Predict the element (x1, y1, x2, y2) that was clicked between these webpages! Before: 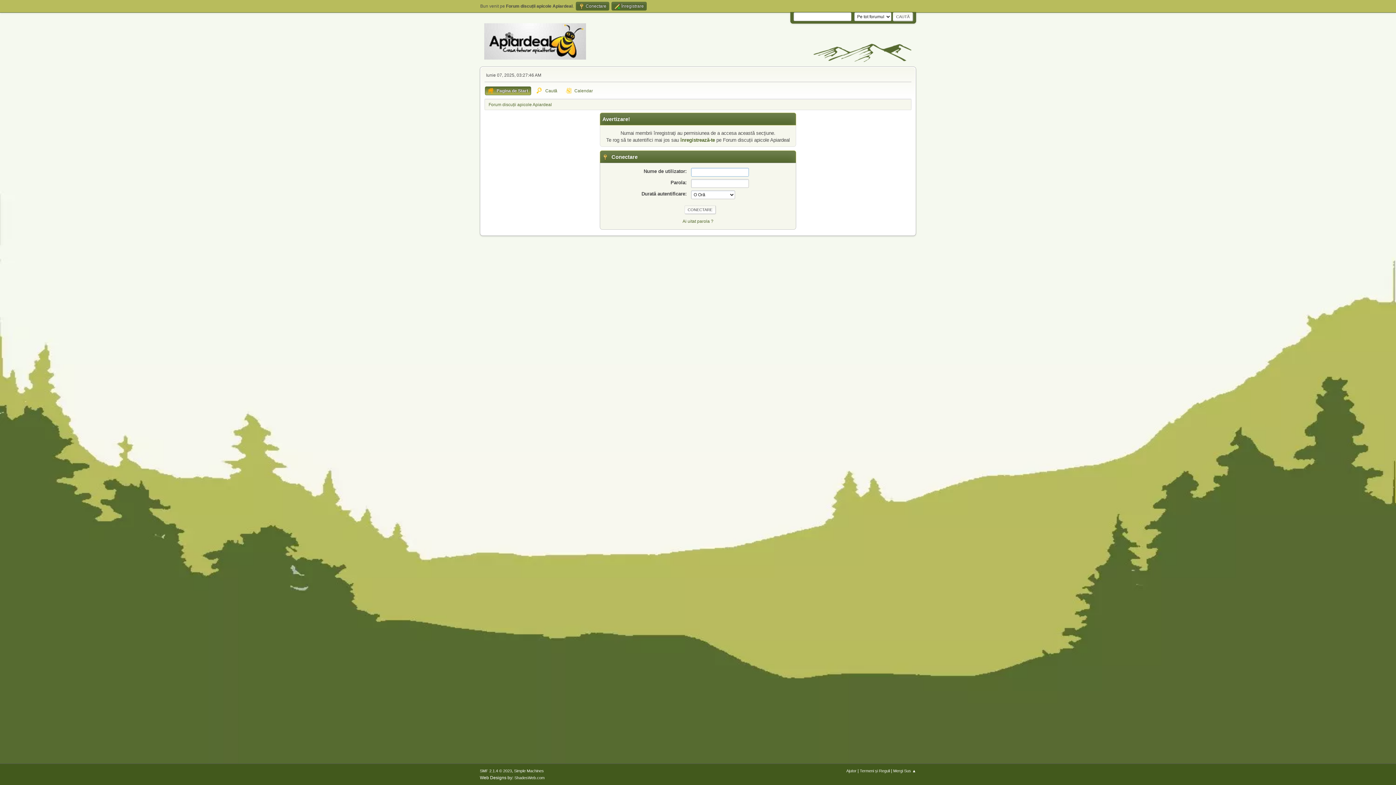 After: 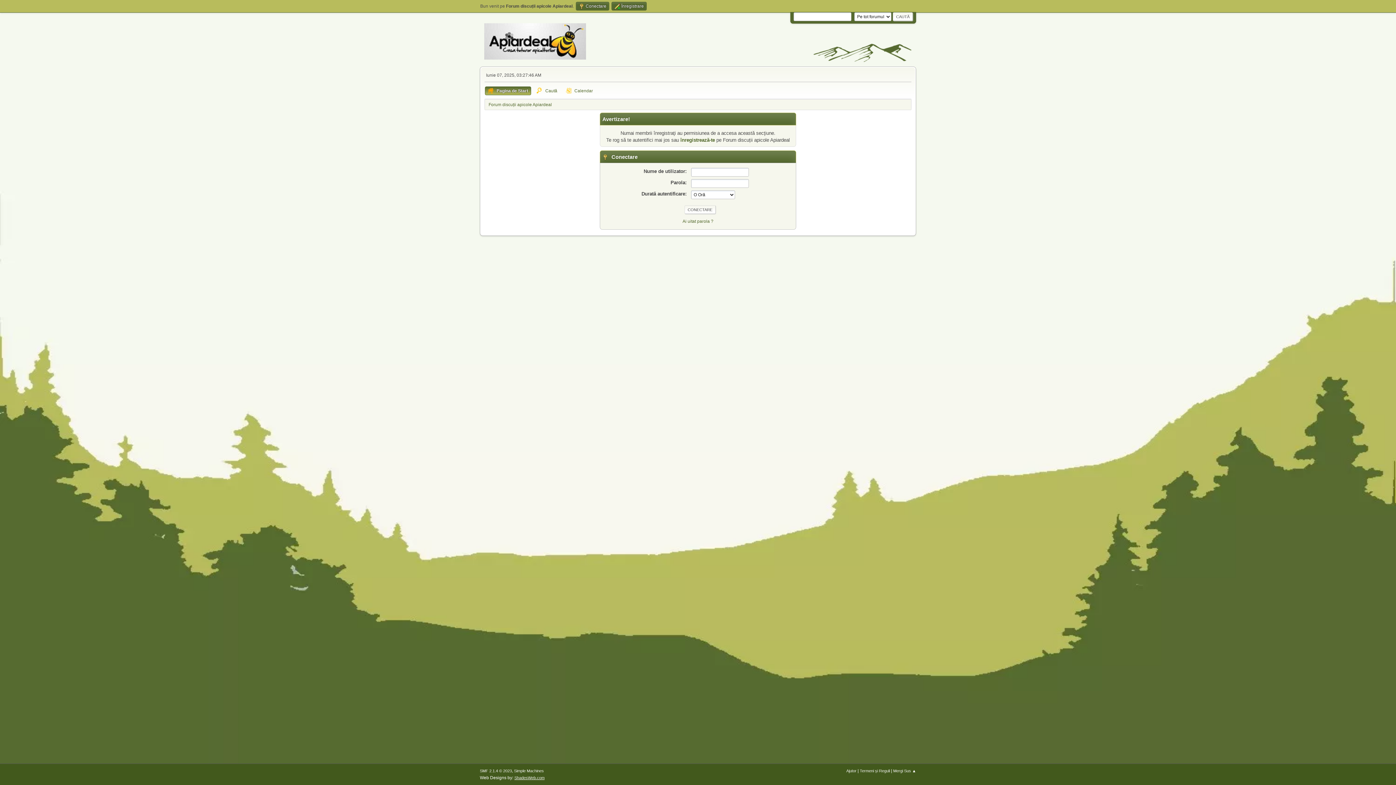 Action: bbox: (514, 776, 544, 780) label: ShadesWeb.com